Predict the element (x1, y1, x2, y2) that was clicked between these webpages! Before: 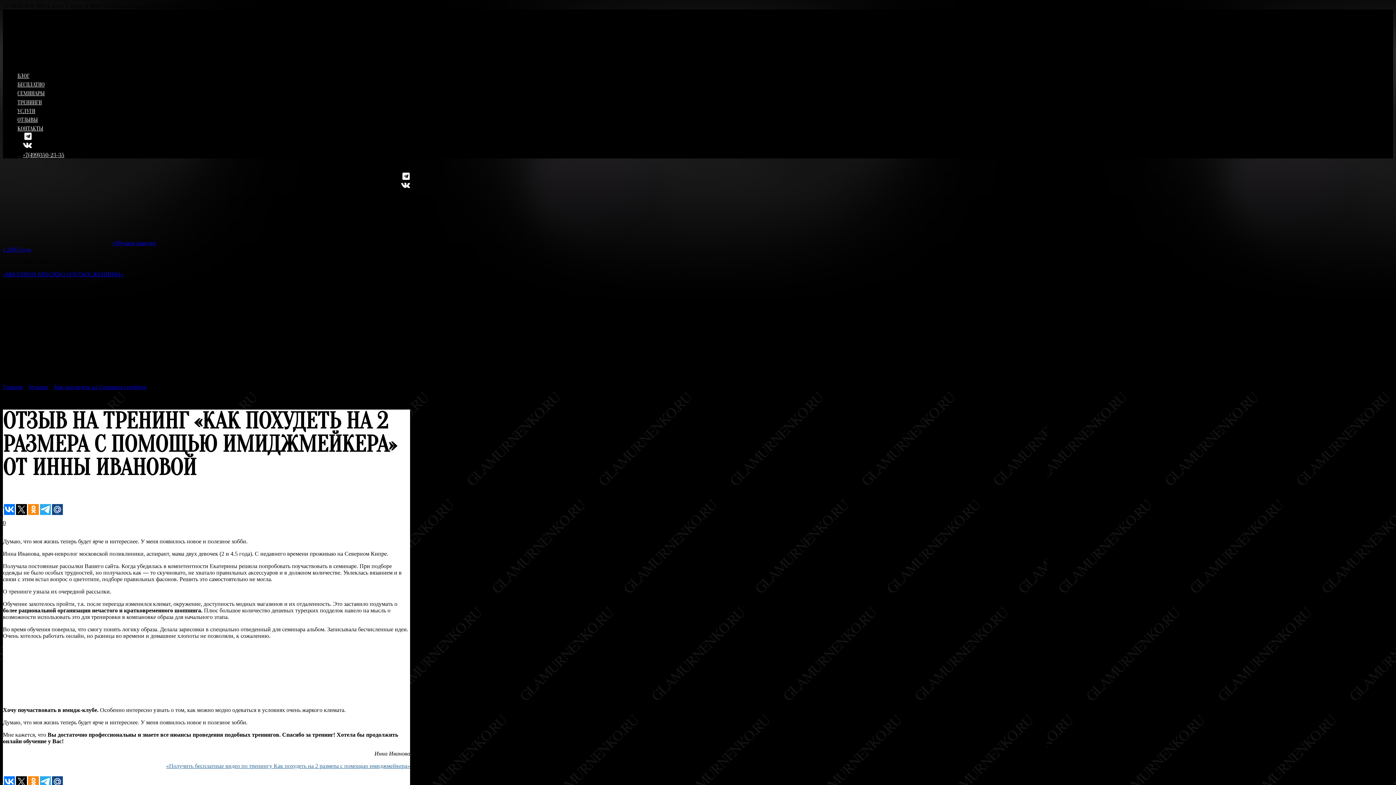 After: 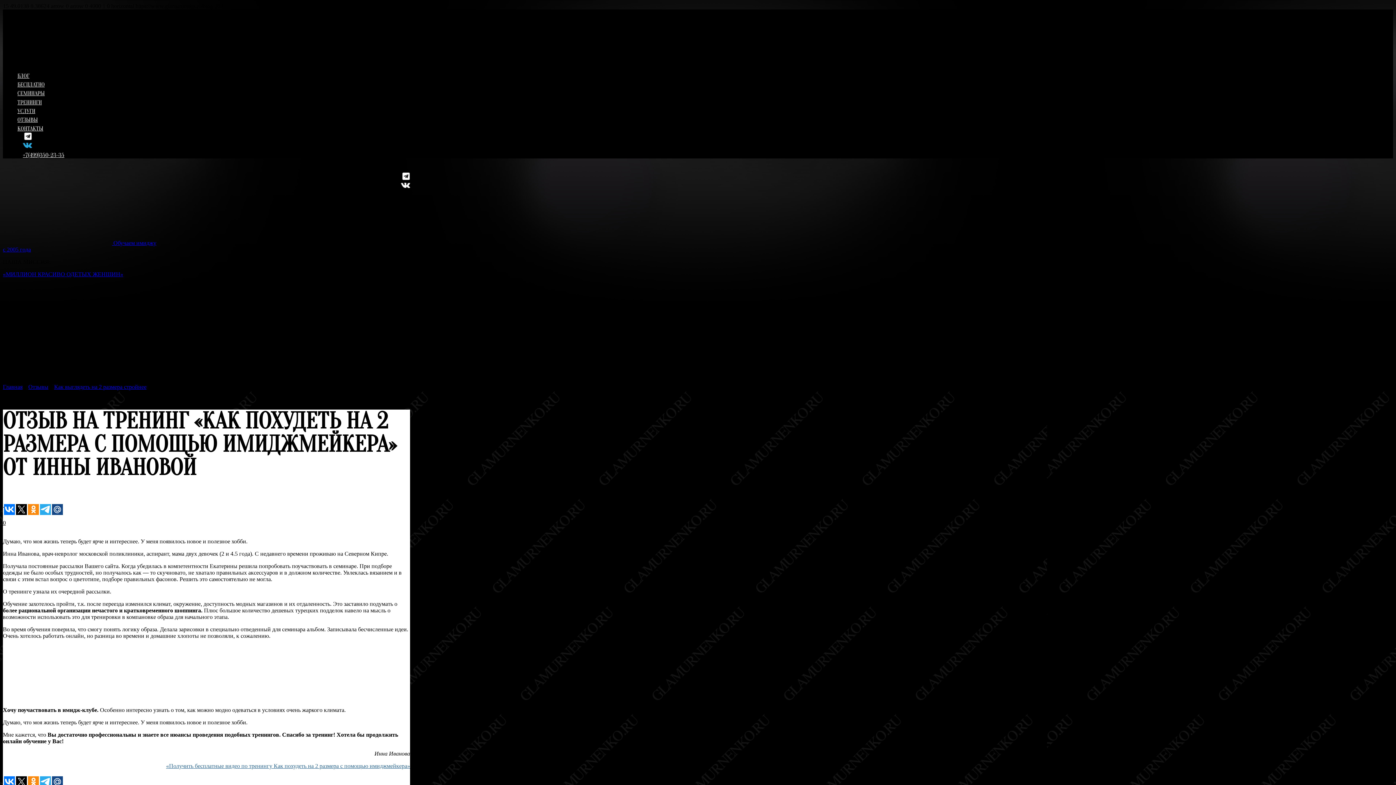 Action: bbox: (22, 141, 32, 150)